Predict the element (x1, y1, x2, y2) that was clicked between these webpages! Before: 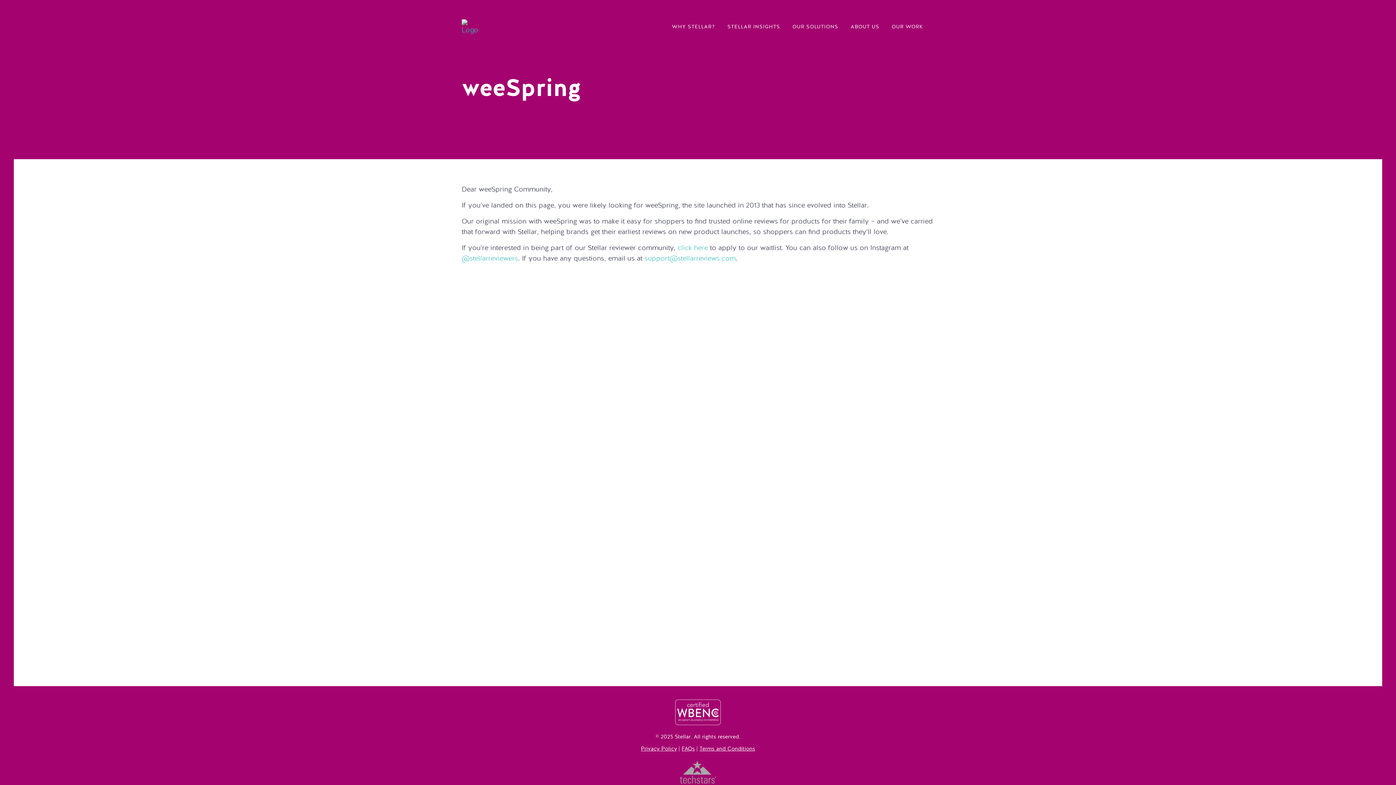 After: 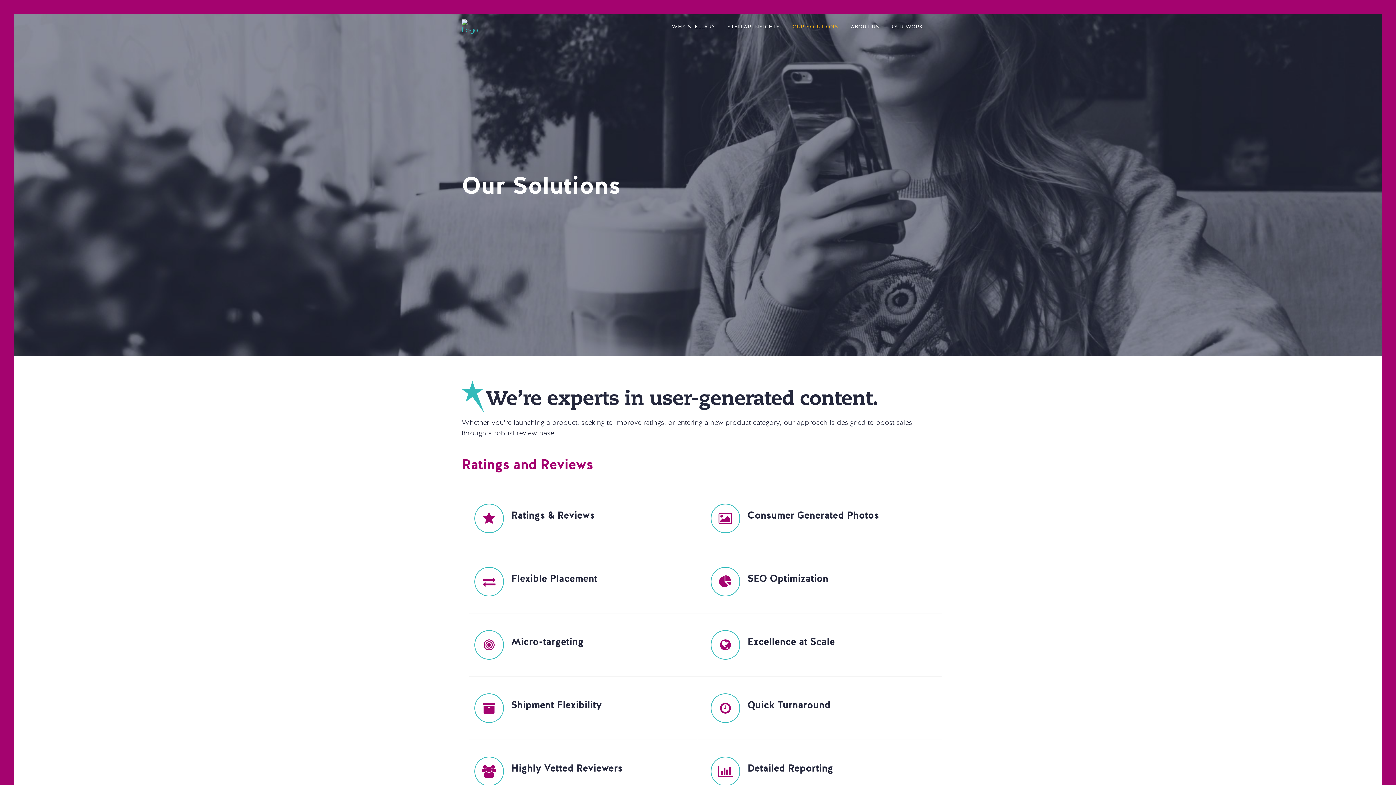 Action: label: OUR SOLUTIONS bbox: (786, 19, 844, 35)